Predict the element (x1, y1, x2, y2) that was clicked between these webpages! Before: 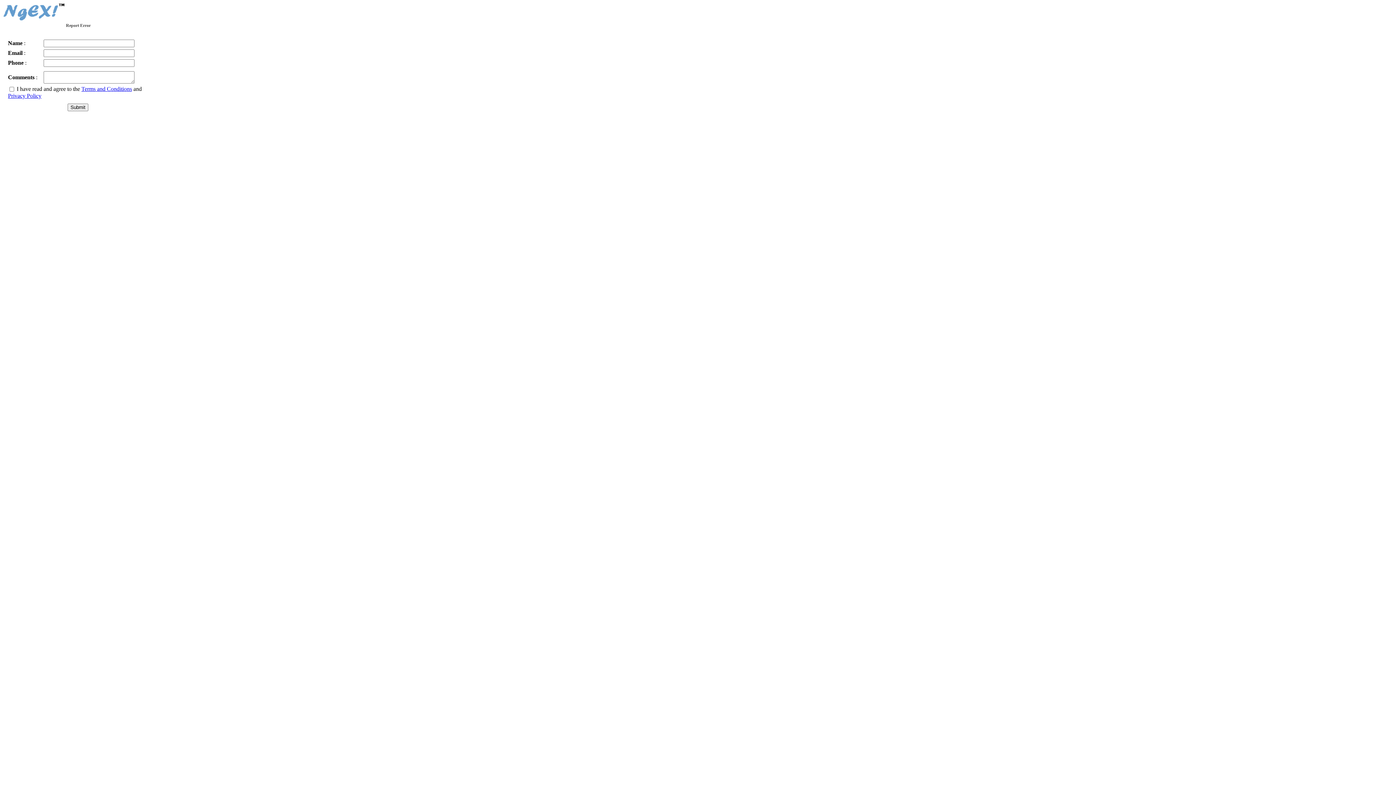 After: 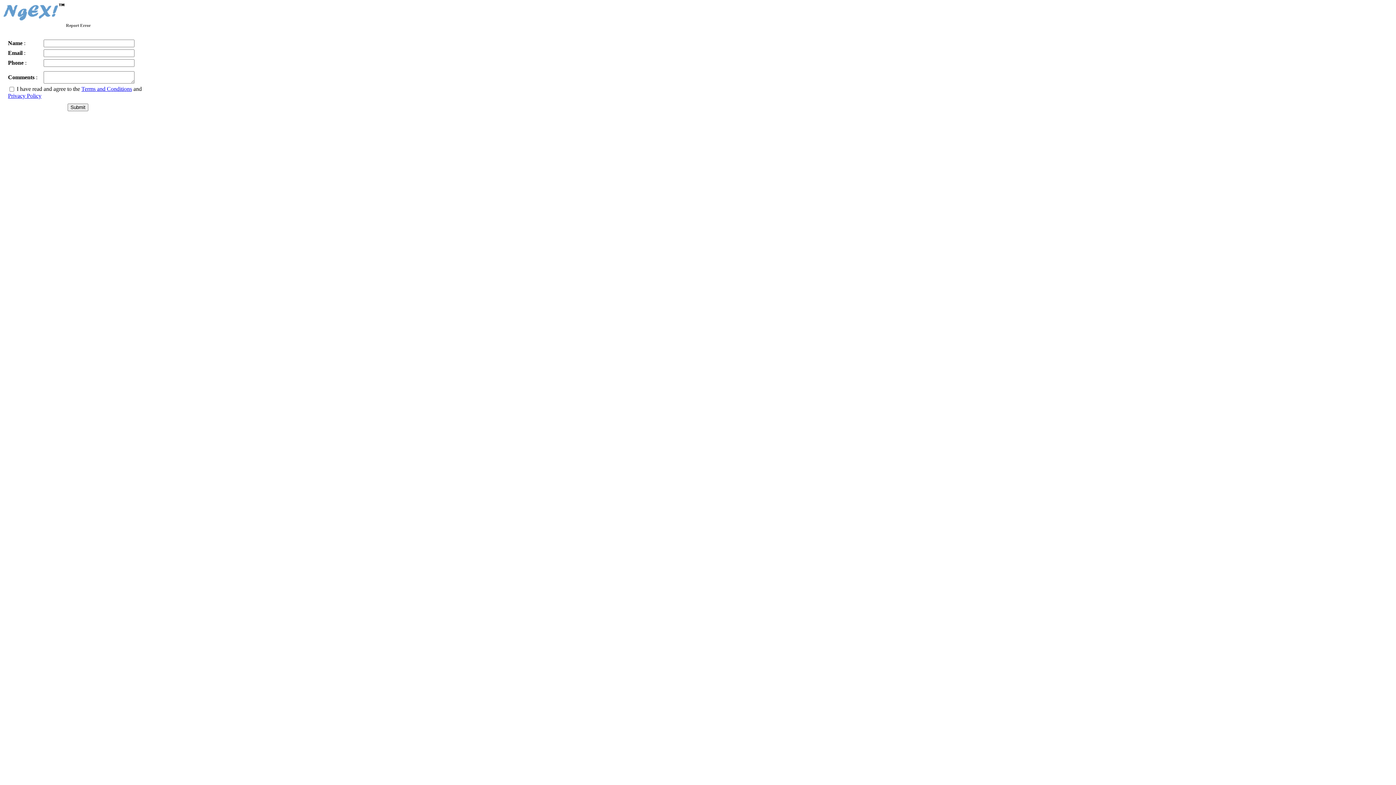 Action: bbox: (81, 85, 132, 92) label: Terms and Conditions